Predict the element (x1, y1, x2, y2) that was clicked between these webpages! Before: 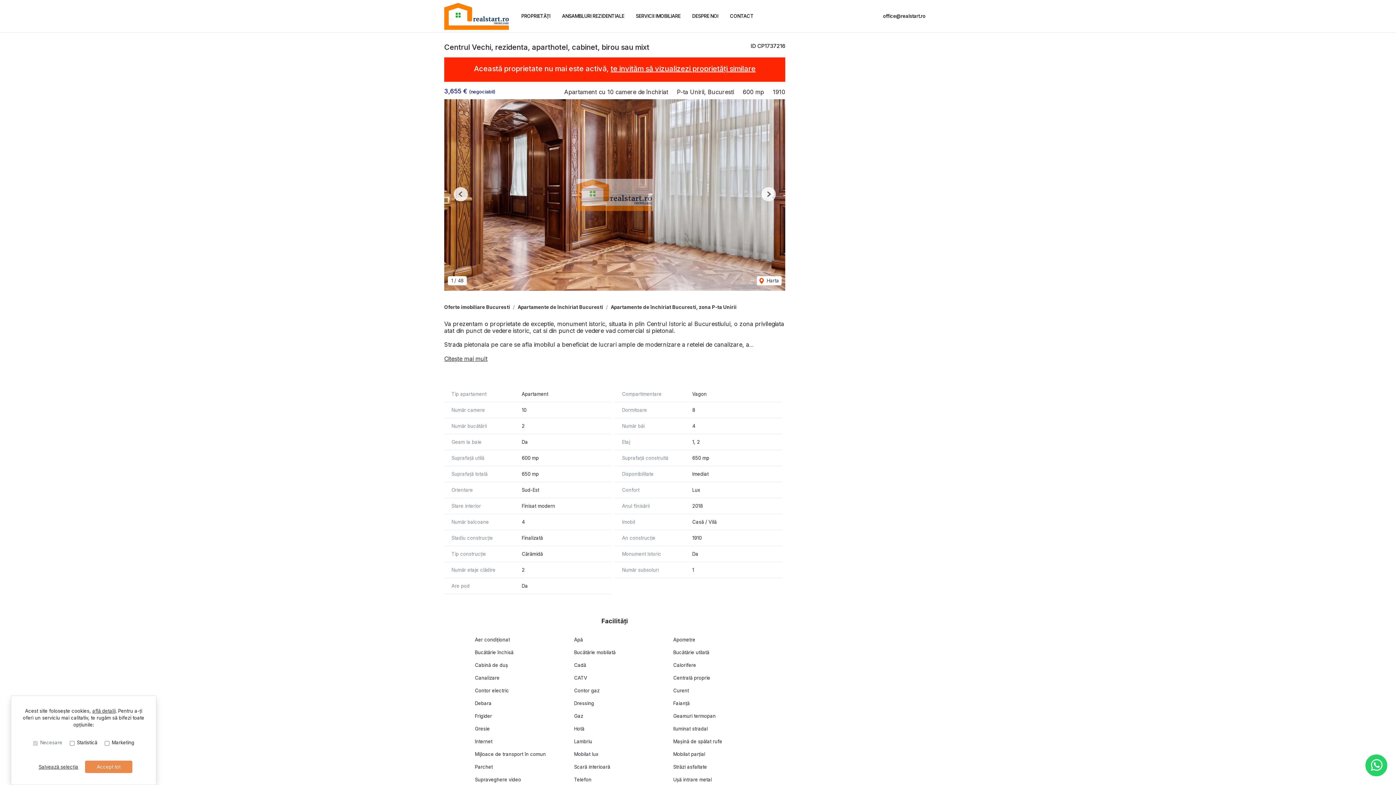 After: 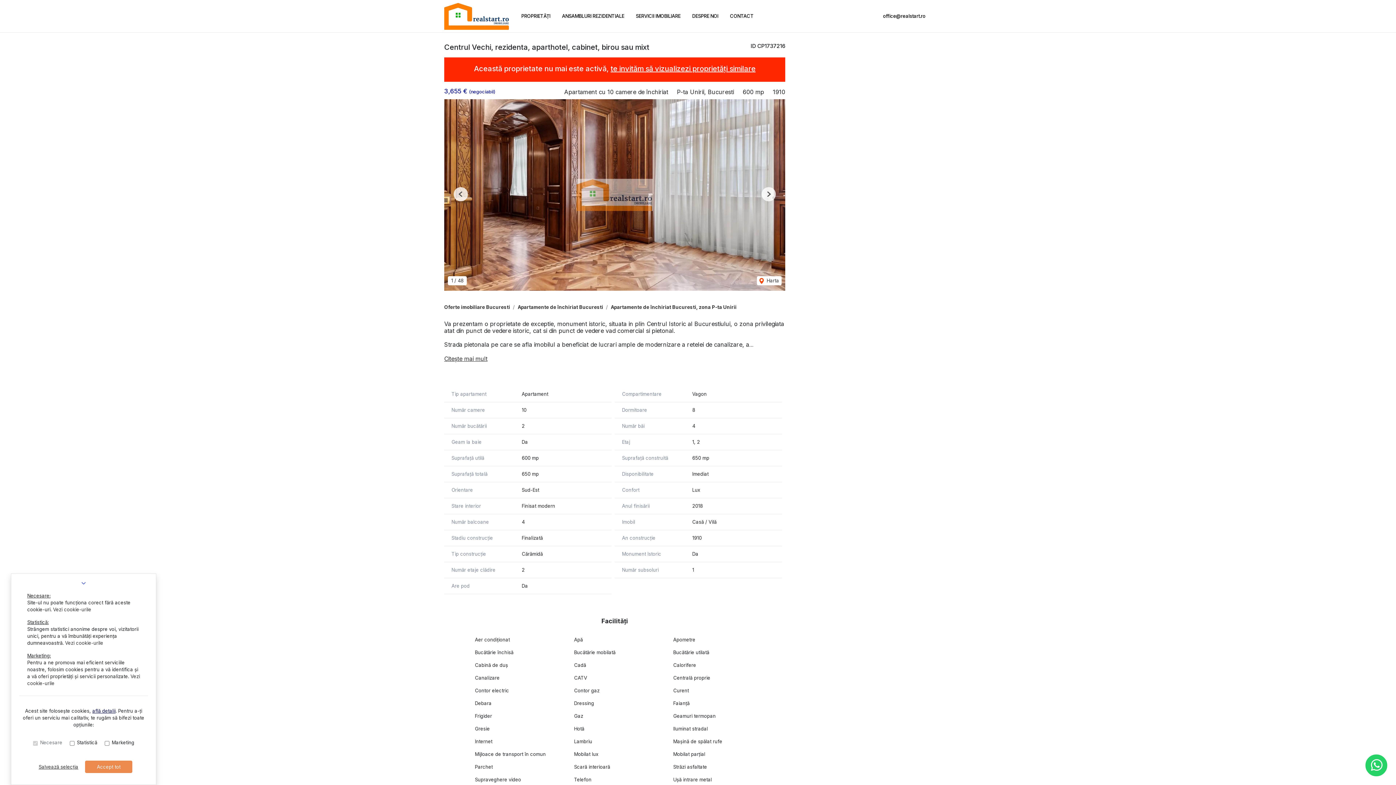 Action: label: află detalii bbox: (92, 708, 115, 714)